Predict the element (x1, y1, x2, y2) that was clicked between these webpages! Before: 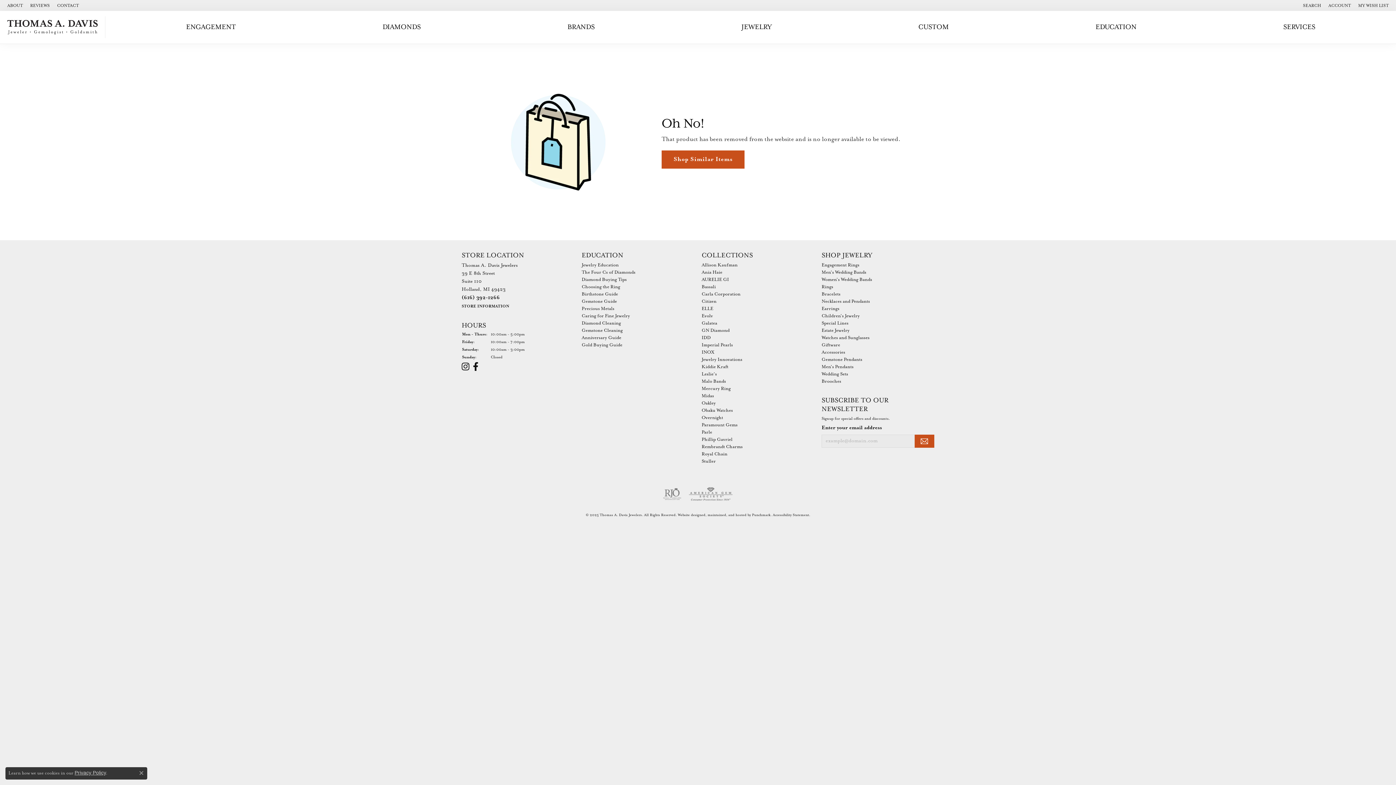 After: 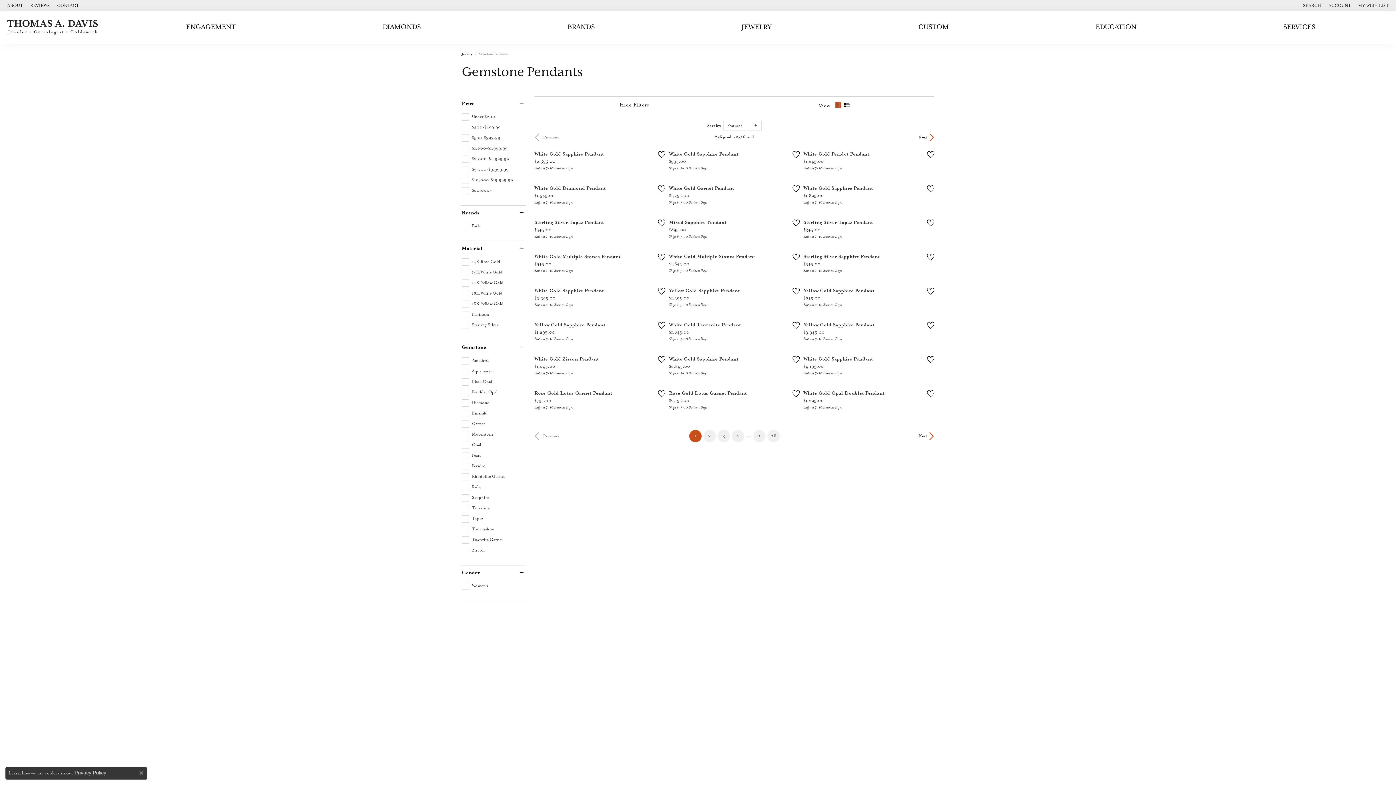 Action: label: Gemstone Pendants bbox: (821, 357, 862, 362)